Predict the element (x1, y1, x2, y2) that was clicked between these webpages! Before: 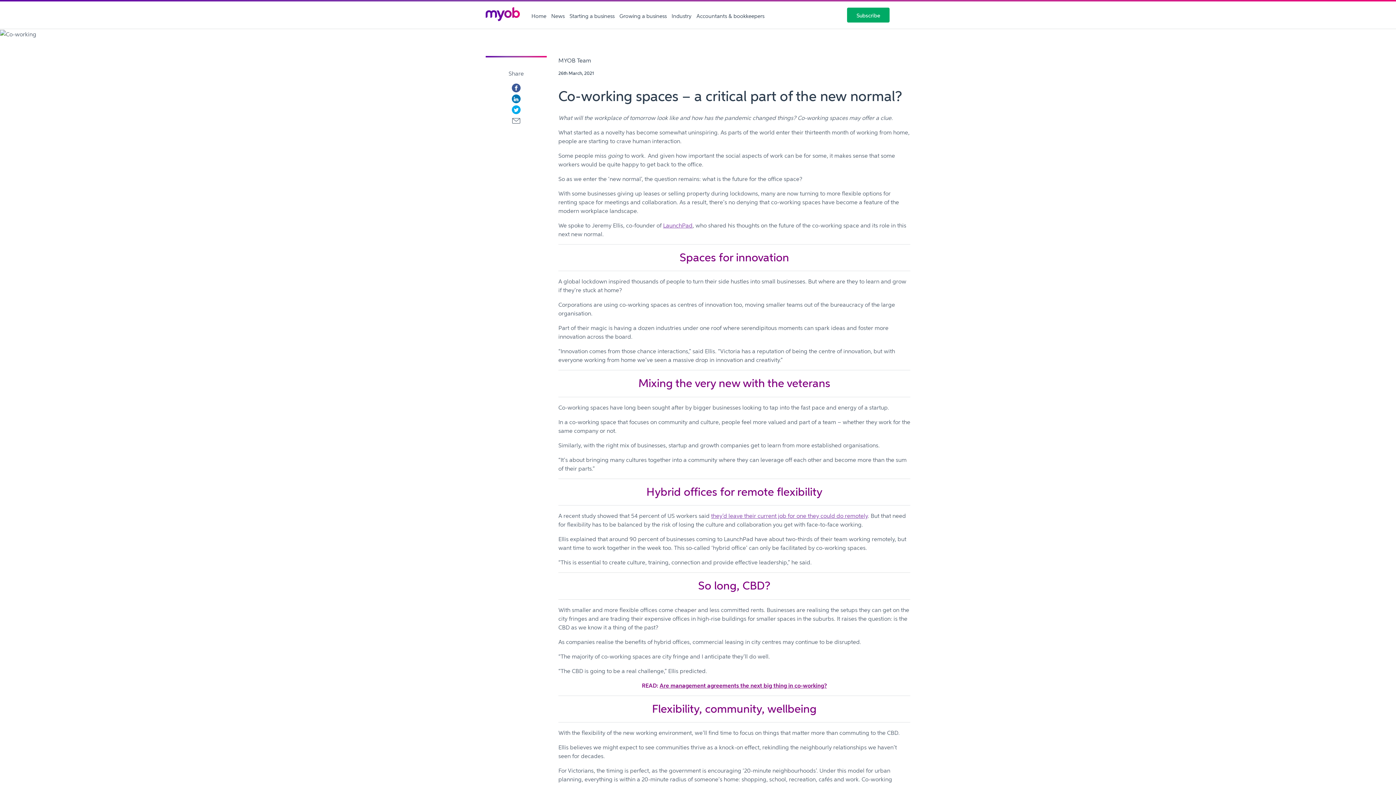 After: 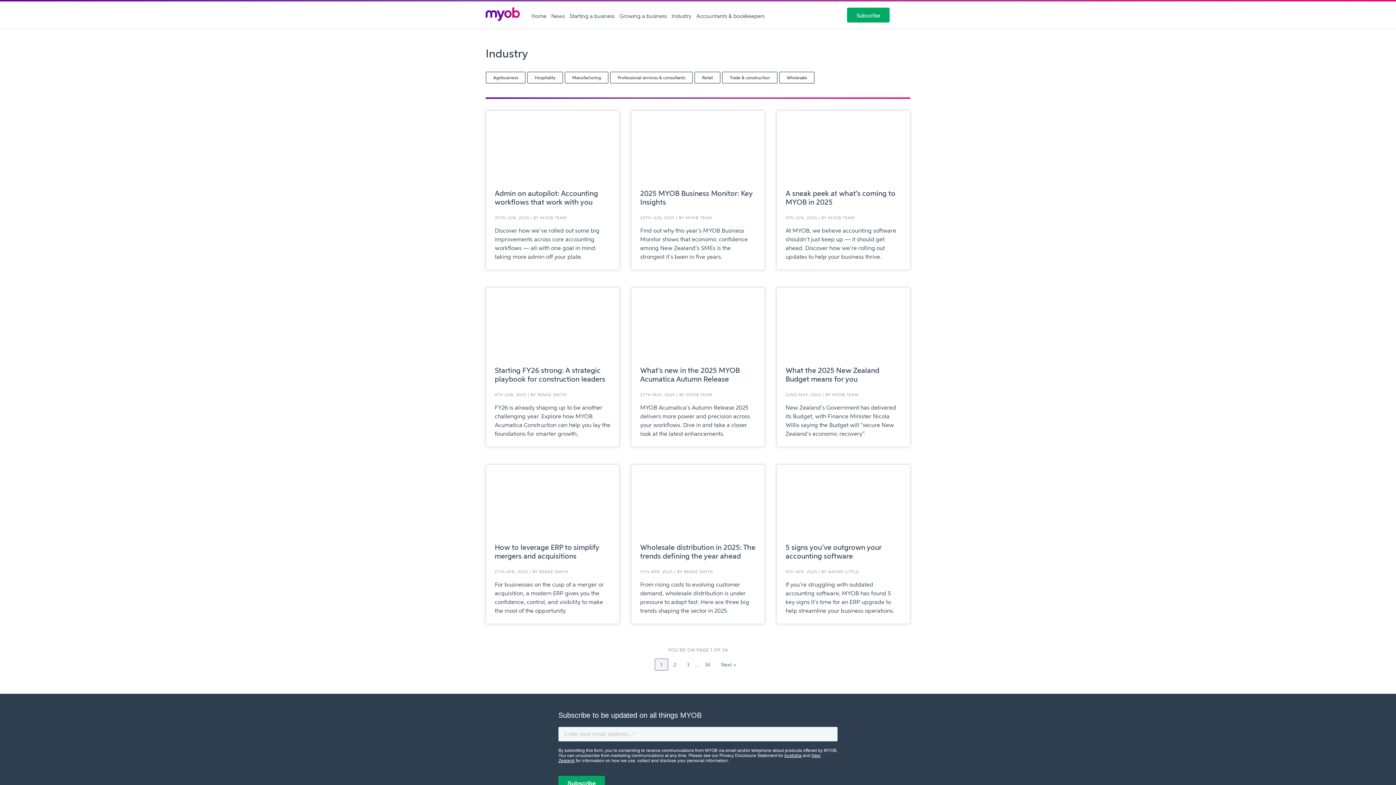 Action: label: Industry bbox: (671, 12, 691, 18)